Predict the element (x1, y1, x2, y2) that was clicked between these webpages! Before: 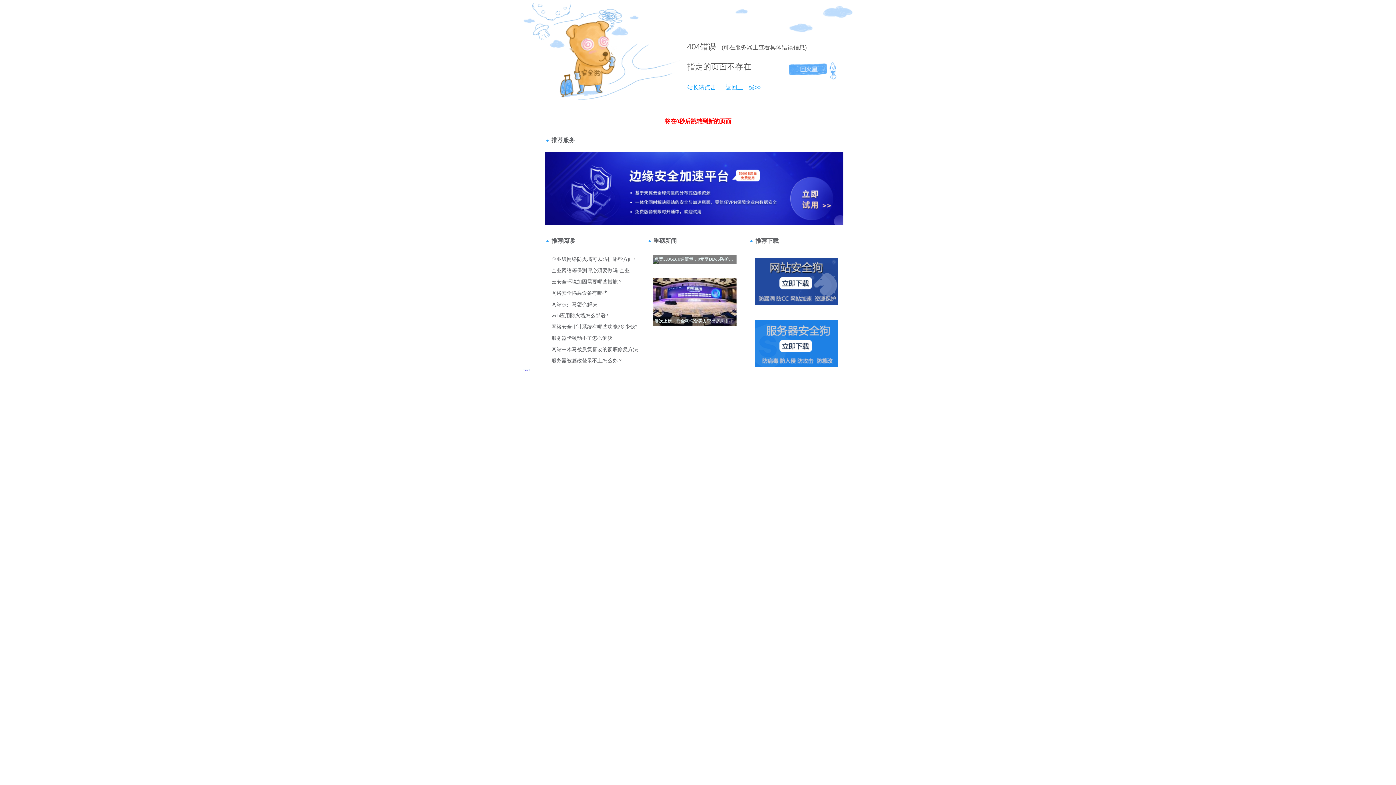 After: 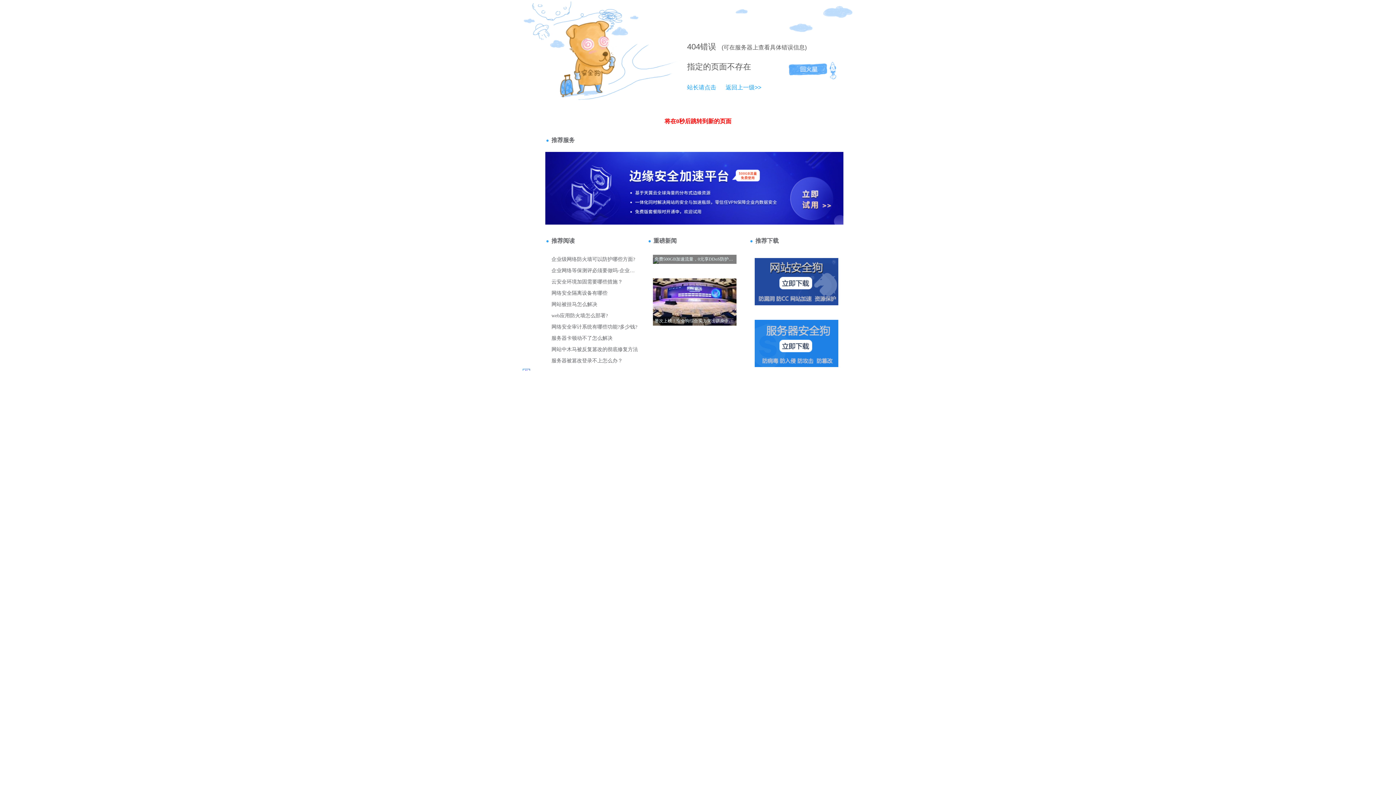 Action: bbox: (687, 42, 700, 51) label: 404